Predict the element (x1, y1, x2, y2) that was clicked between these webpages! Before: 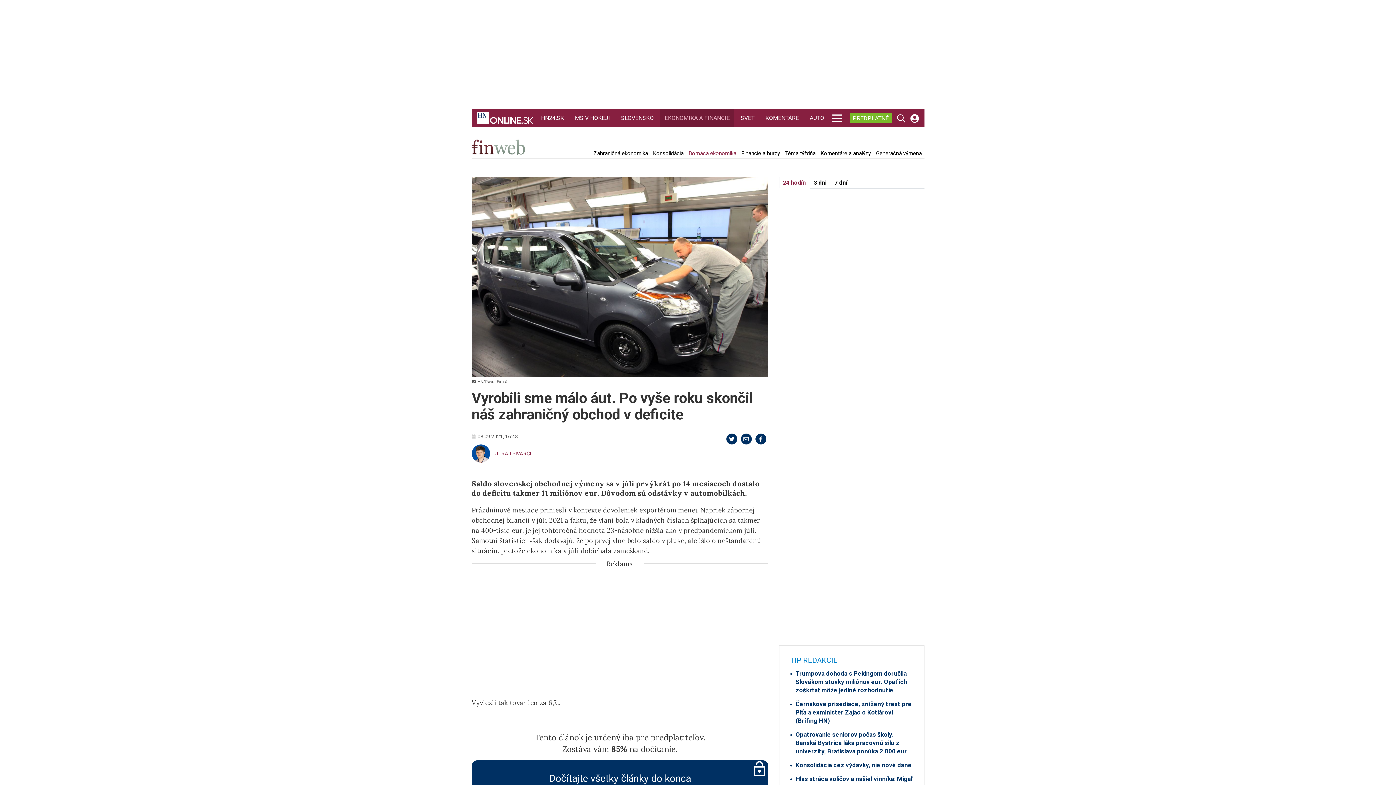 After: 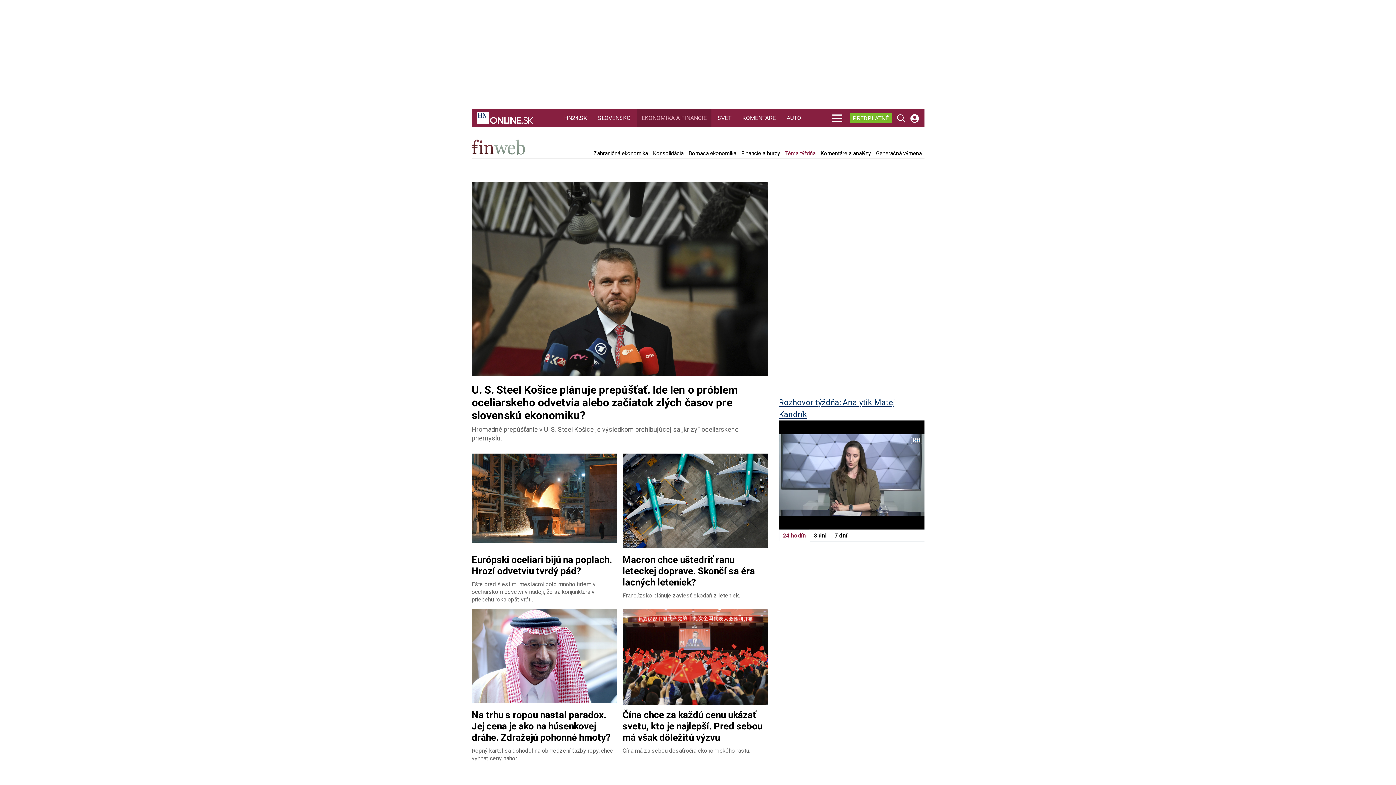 Action: bbox: (783, 150, 817, 156) label: Téma týždňa